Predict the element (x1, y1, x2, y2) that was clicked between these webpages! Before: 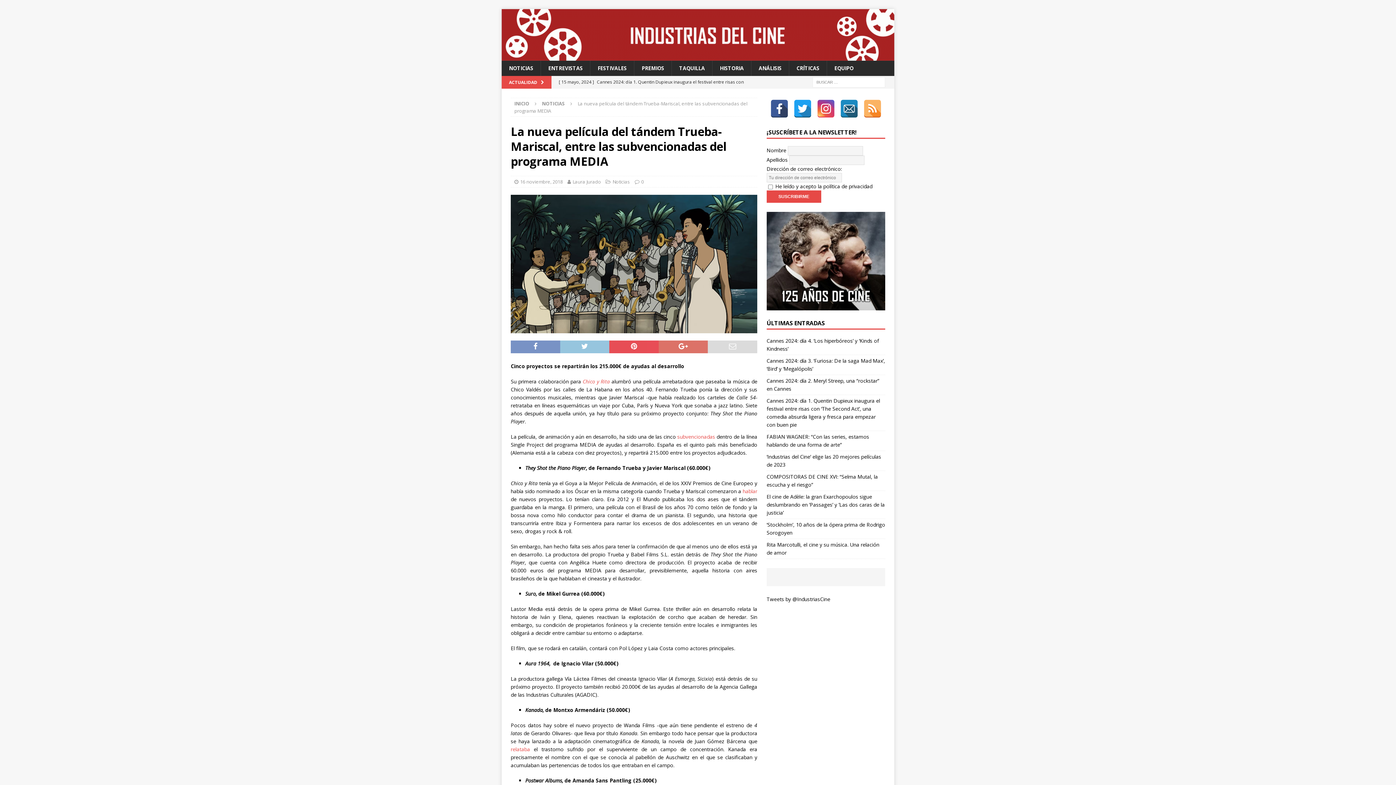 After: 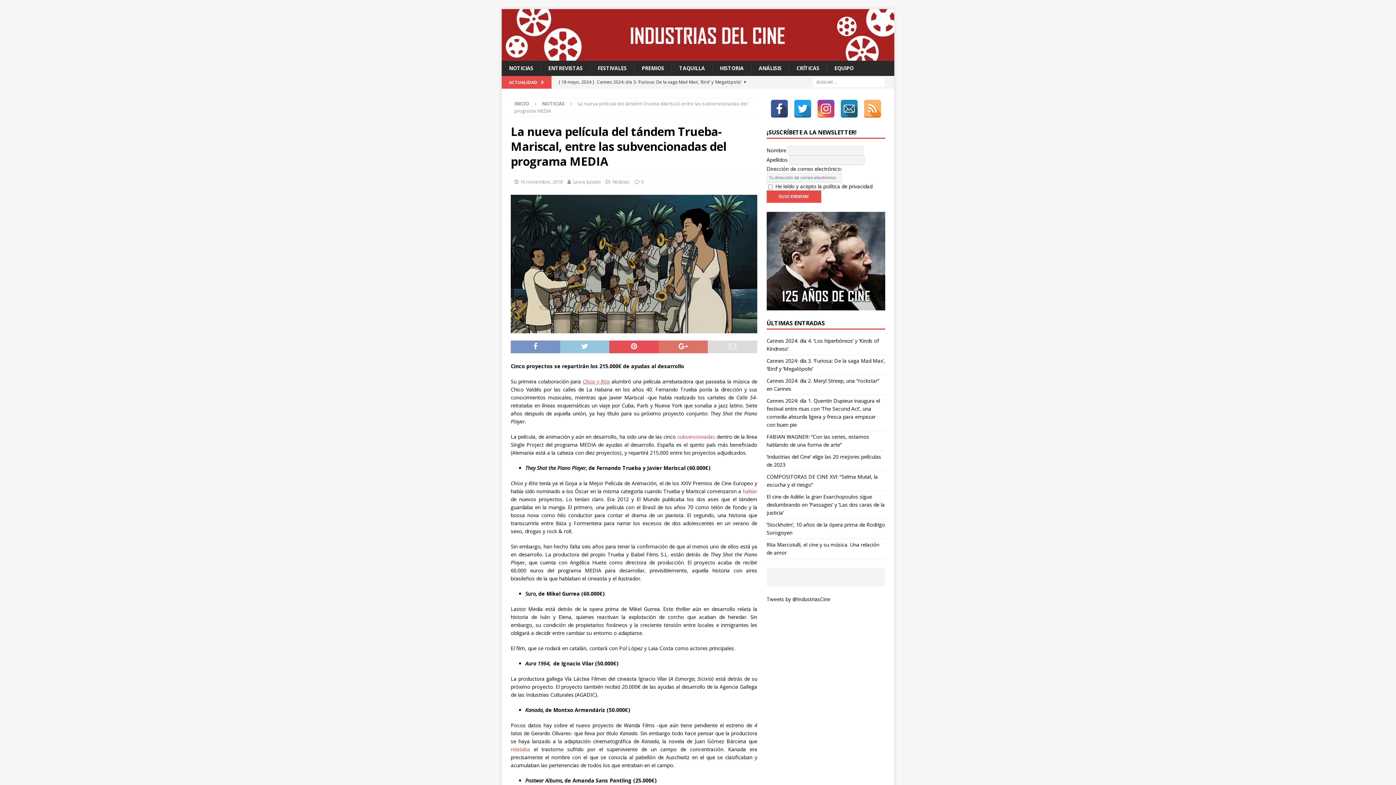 Action: bbox: (582, 378, 609, 385) label: Chico y Rita